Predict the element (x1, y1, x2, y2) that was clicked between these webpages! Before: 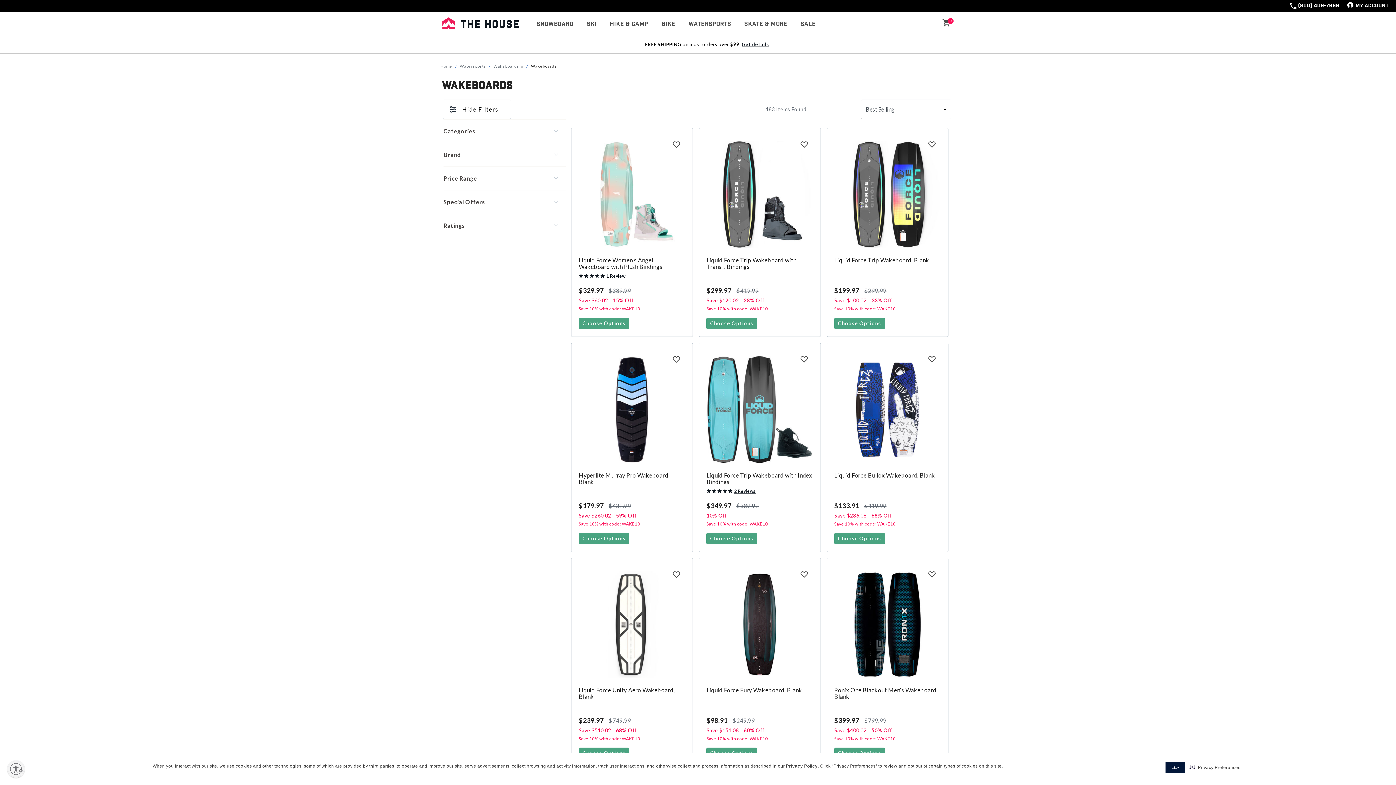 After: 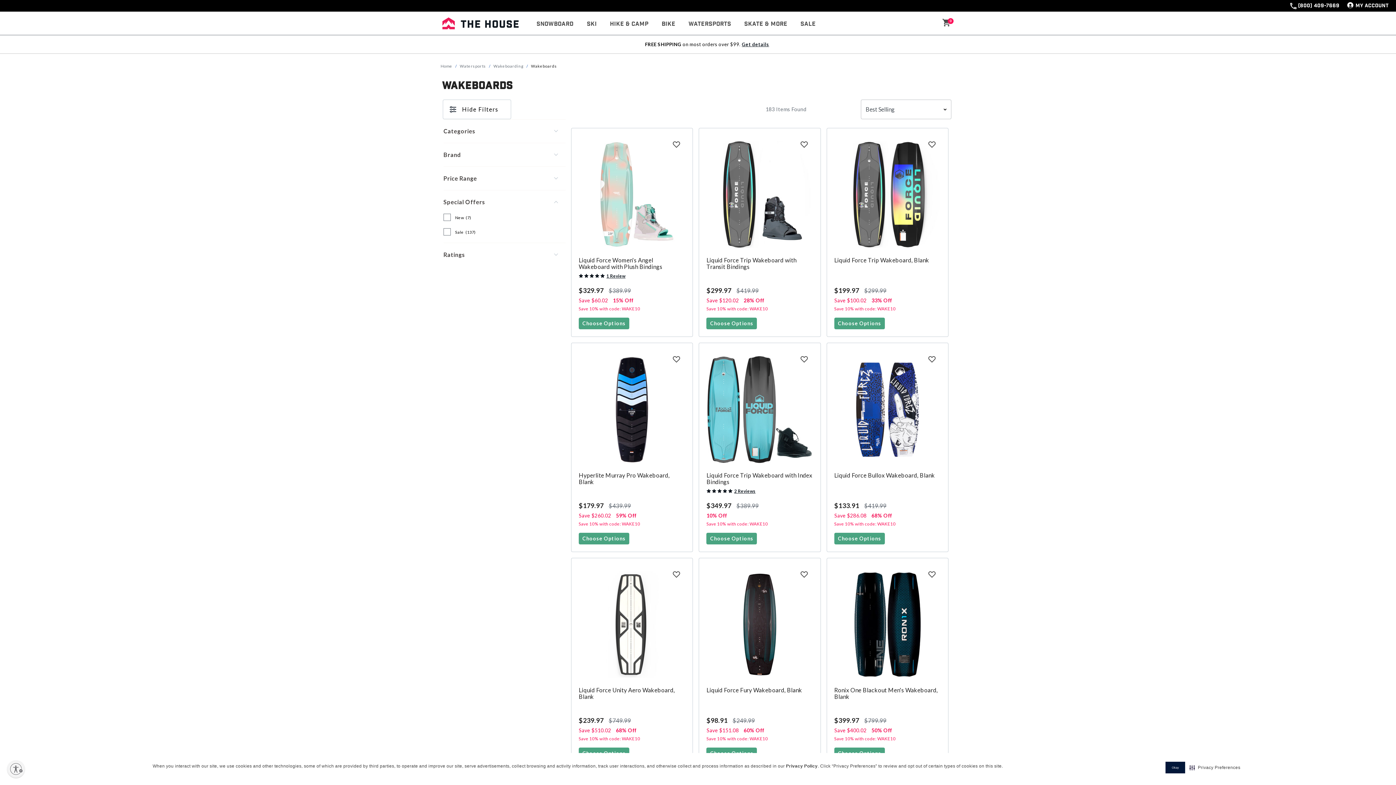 Action: bbox: (443, 190, 565, 213) label: Special Offers